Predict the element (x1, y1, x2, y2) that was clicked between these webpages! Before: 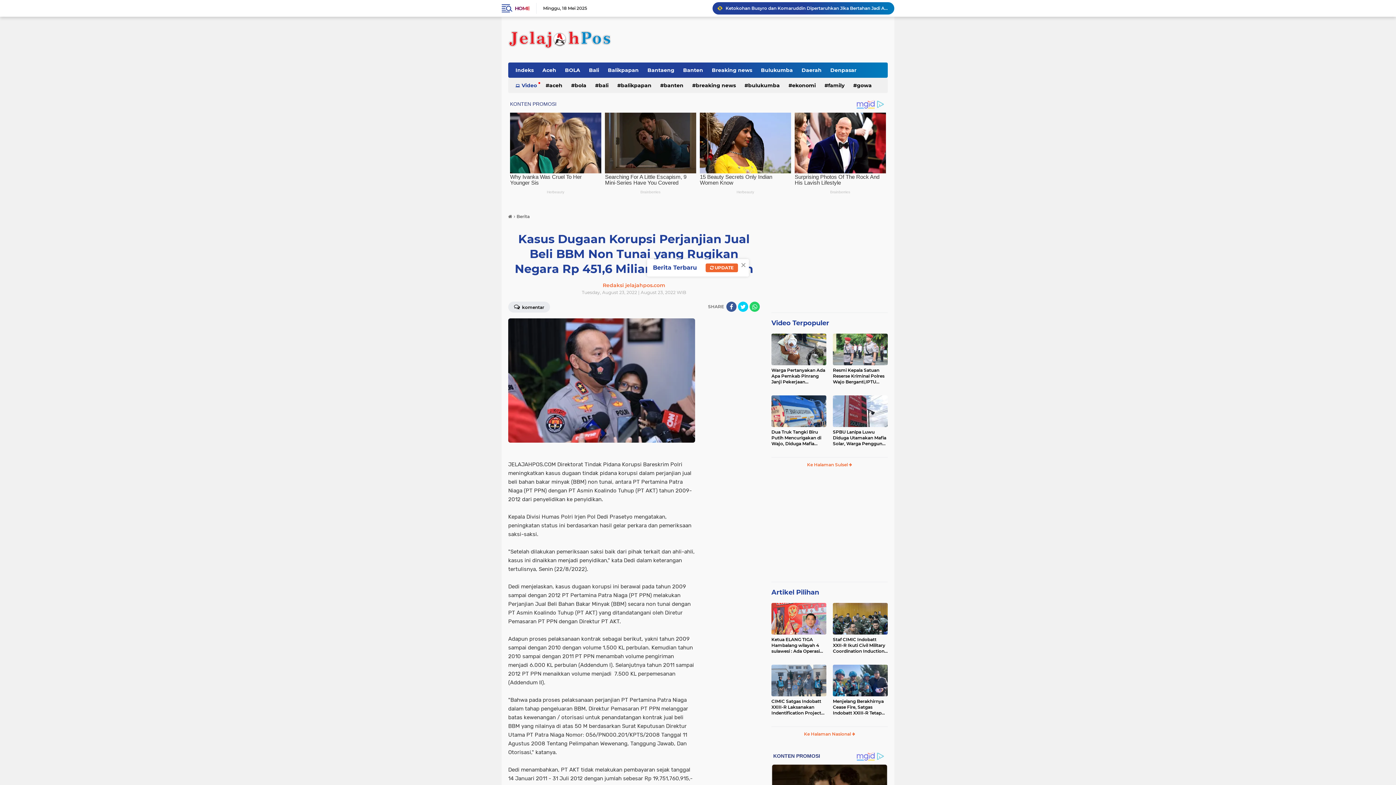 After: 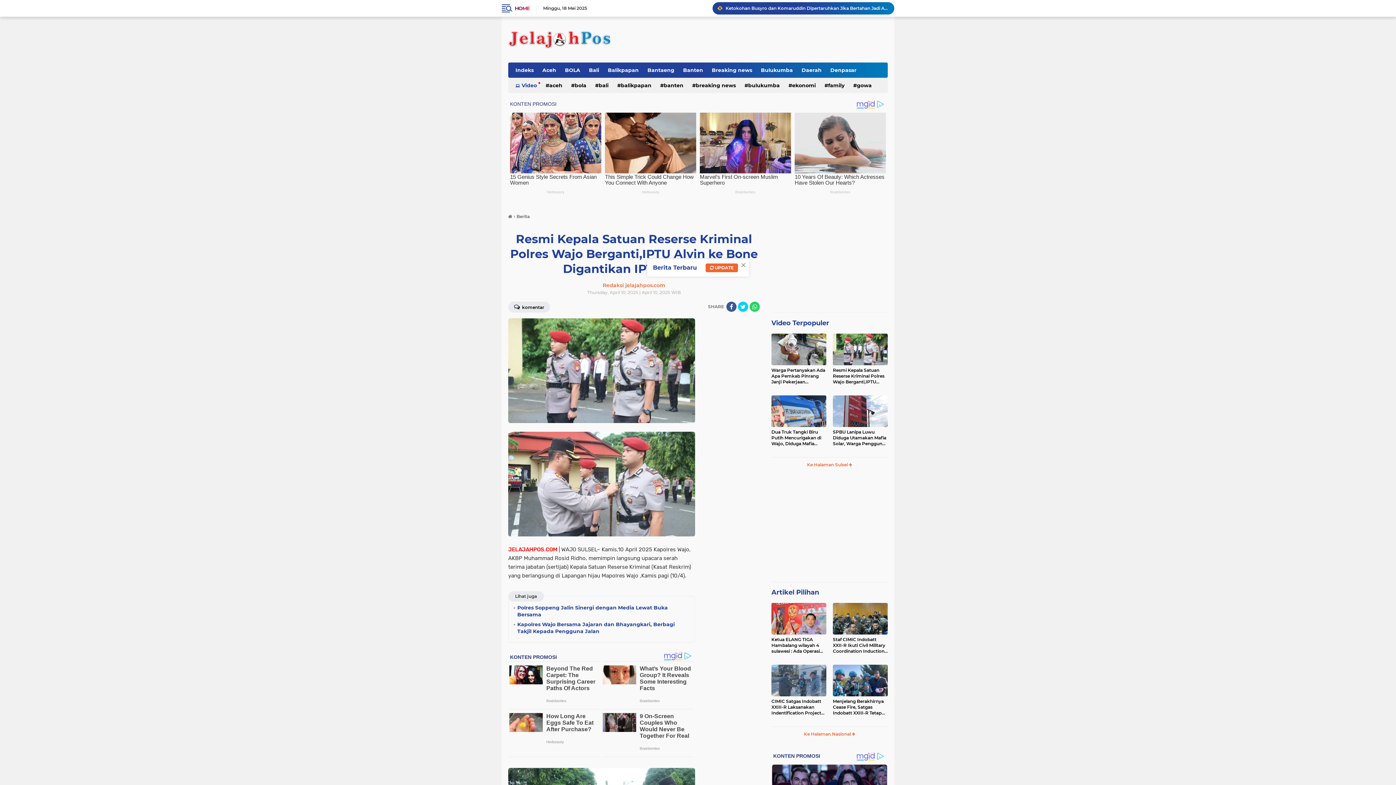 Action: bbox: (833, 376, 888, 393) label: Resmi Kepala Satuan Reserse Kriminal Polres Wajo Berganti,IPTU Alvin ke Bone Digantikan IPTU Fahrul